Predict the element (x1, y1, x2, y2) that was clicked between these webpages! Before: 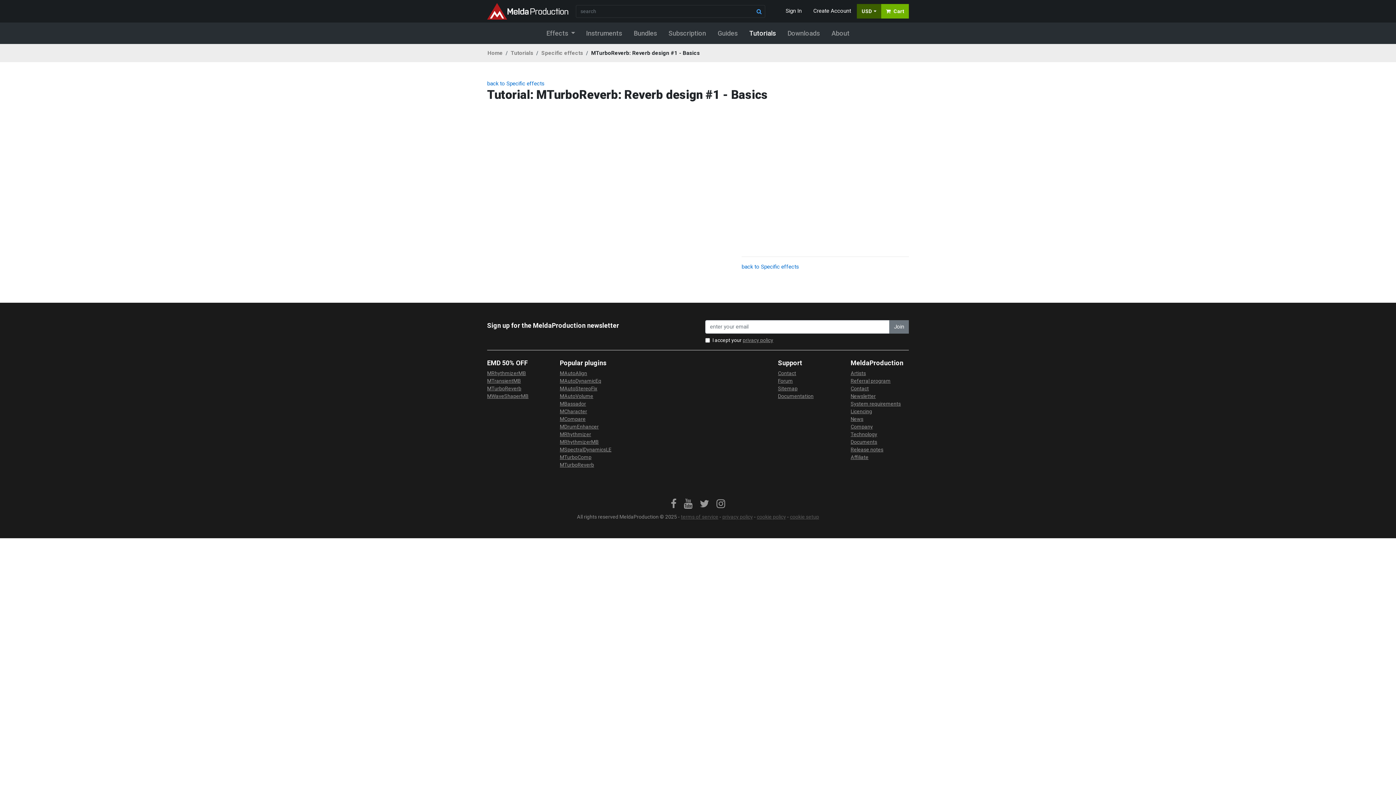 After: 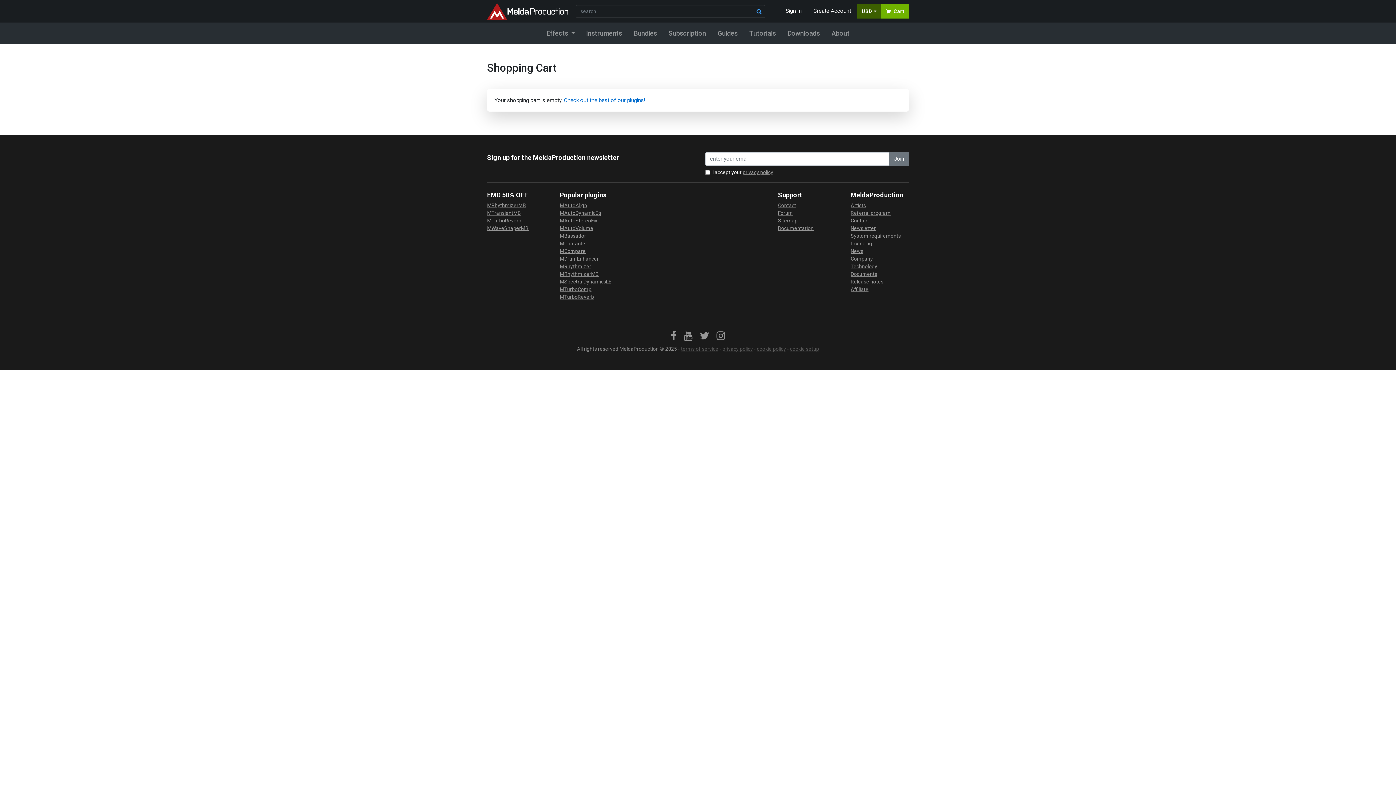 Action: label: Shopping Cart bbox: (881, 4, 909, 18)